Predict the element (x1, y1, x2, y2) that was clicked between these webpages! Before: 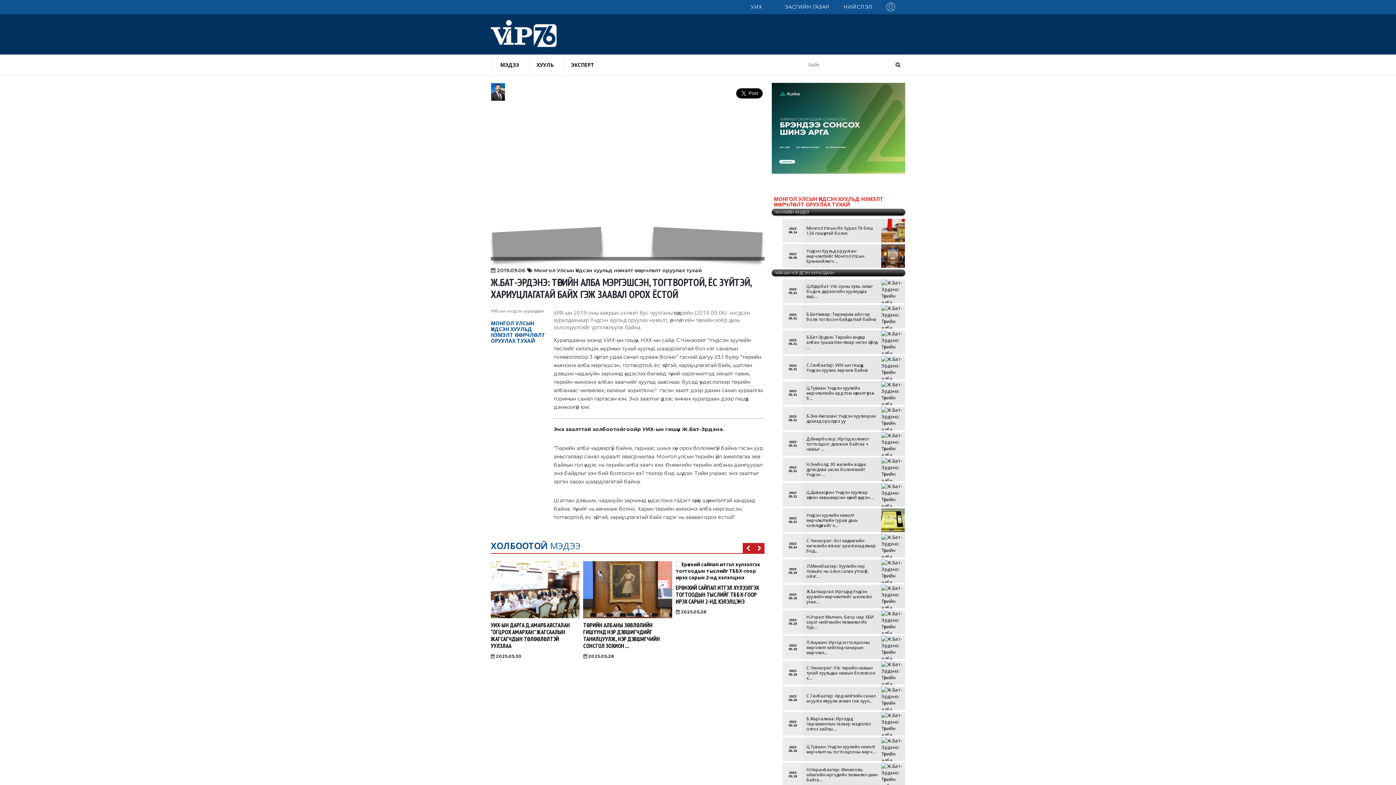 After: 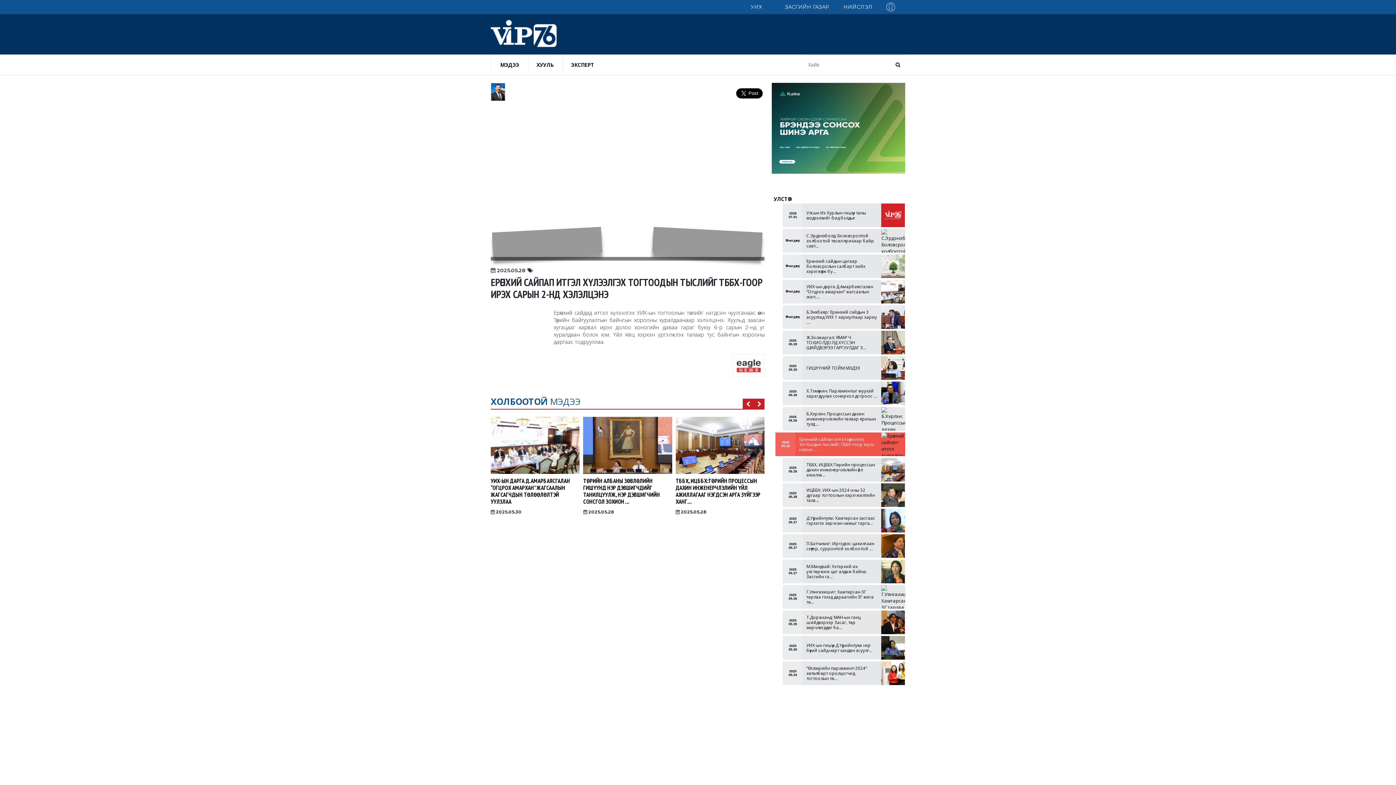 Action: label: ЕРӨНХИЙ САЙПАП ИТГЭЛ ХҮЛЭЭЛГЭХ ТОГТООДЫН ТЫСЛИЙГ ТББХ-ГООР ИРЭХ САРЫН 2-НД ХЭЛЭЛЦЭНЭ bbox: (675, 584, 764, 605)